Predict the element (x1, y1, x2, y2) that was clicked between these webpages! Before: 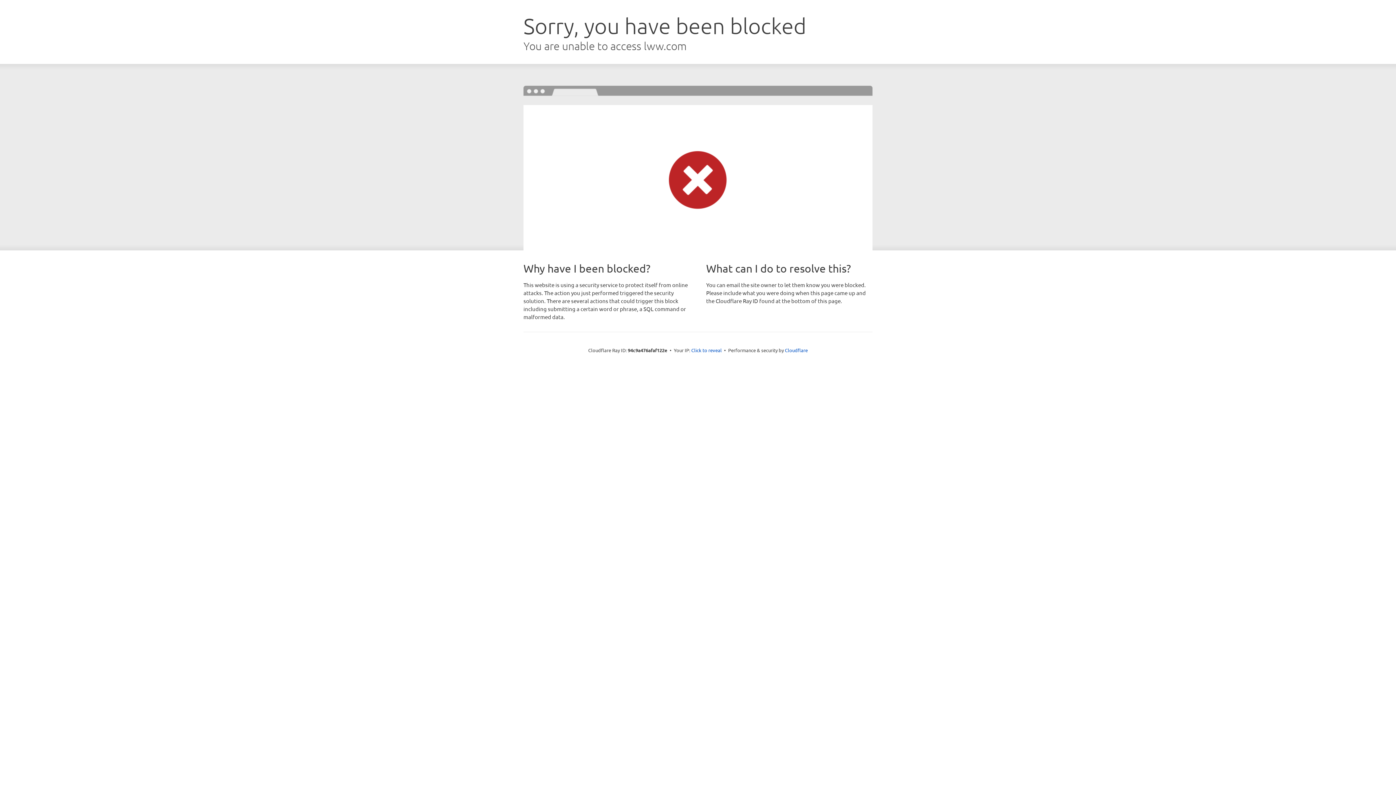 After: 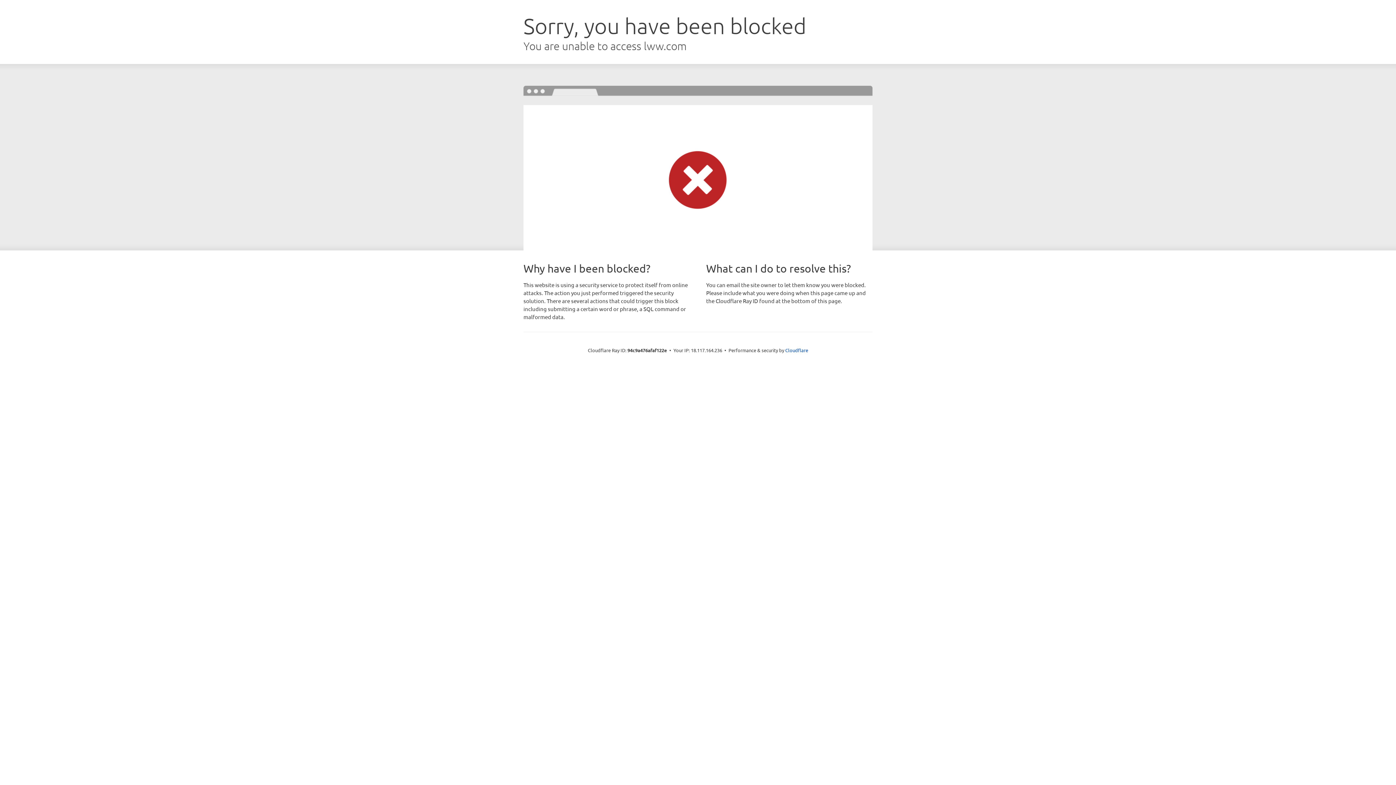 Action: label: Click to reveal bbox: (691, 346, 722, 353)